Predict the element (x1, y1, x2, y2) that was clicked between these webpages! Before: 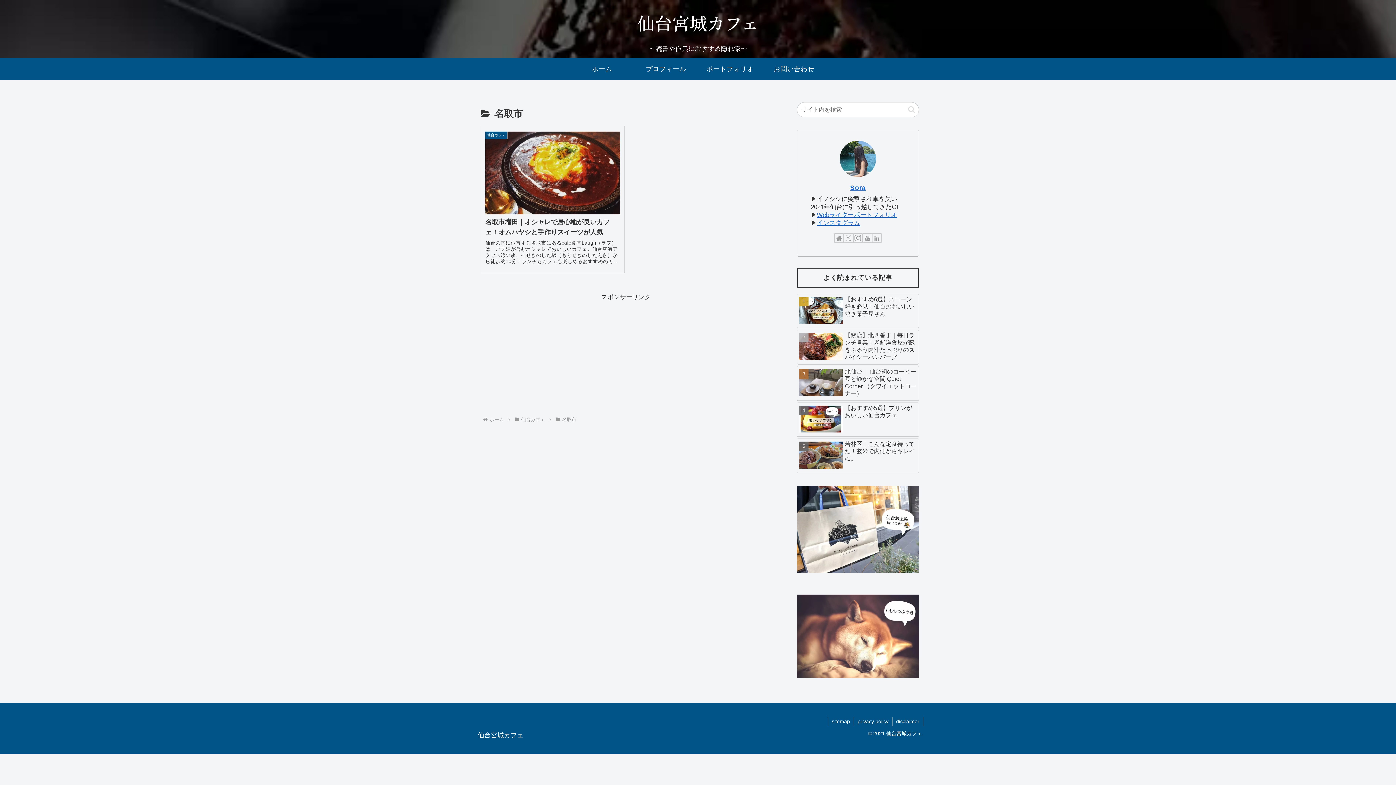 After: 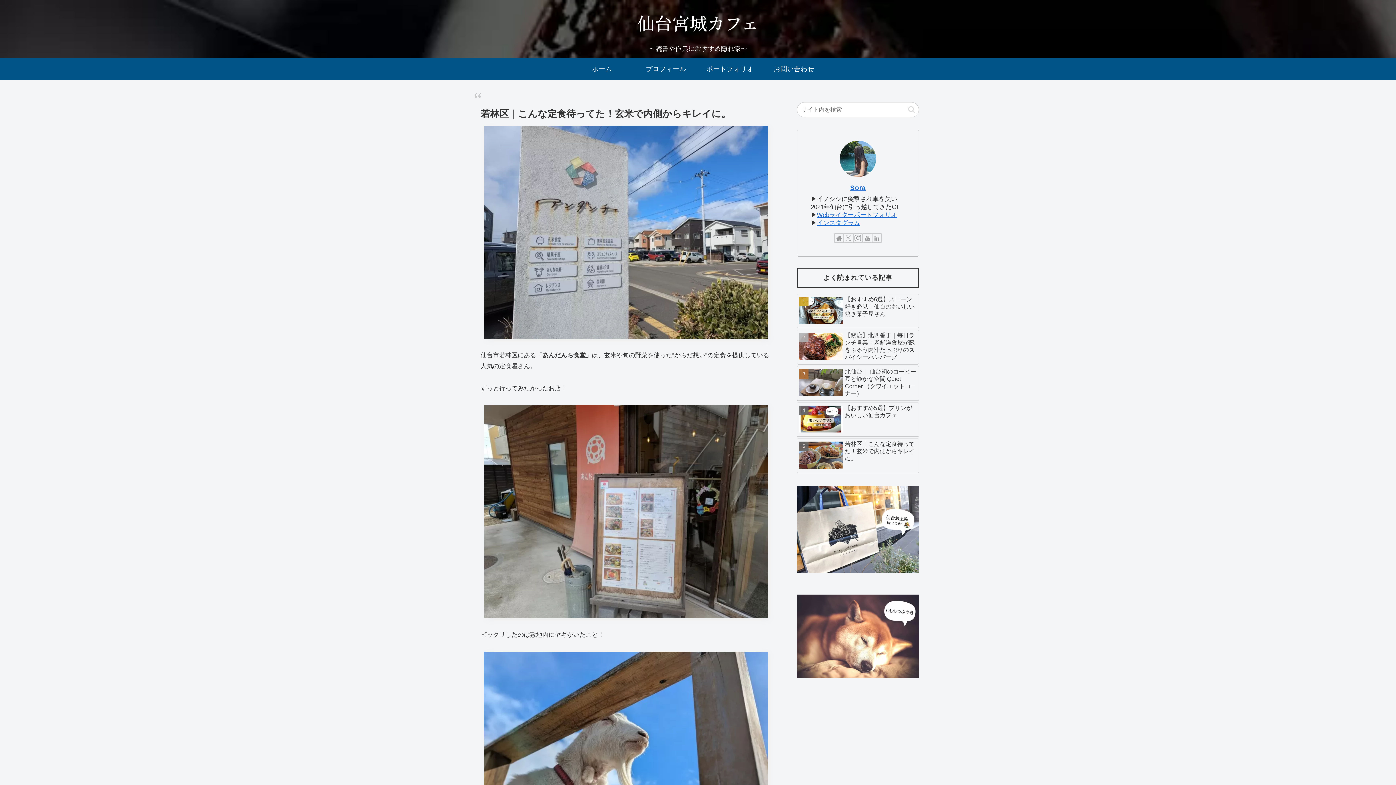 Action: label: 若林区｜こんな定食待ってた！玄米で内側からキレイに。 bbox: (797, 438, 919, 473)